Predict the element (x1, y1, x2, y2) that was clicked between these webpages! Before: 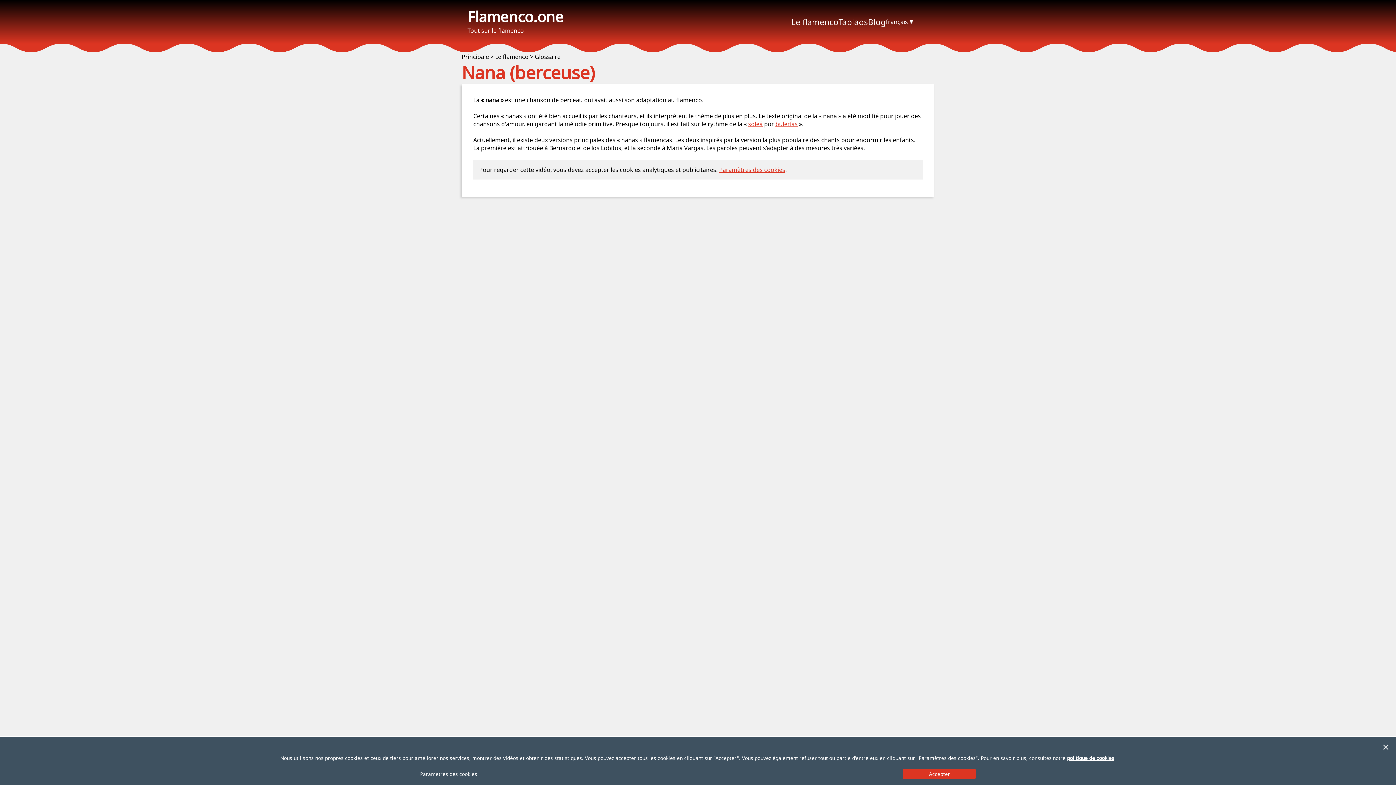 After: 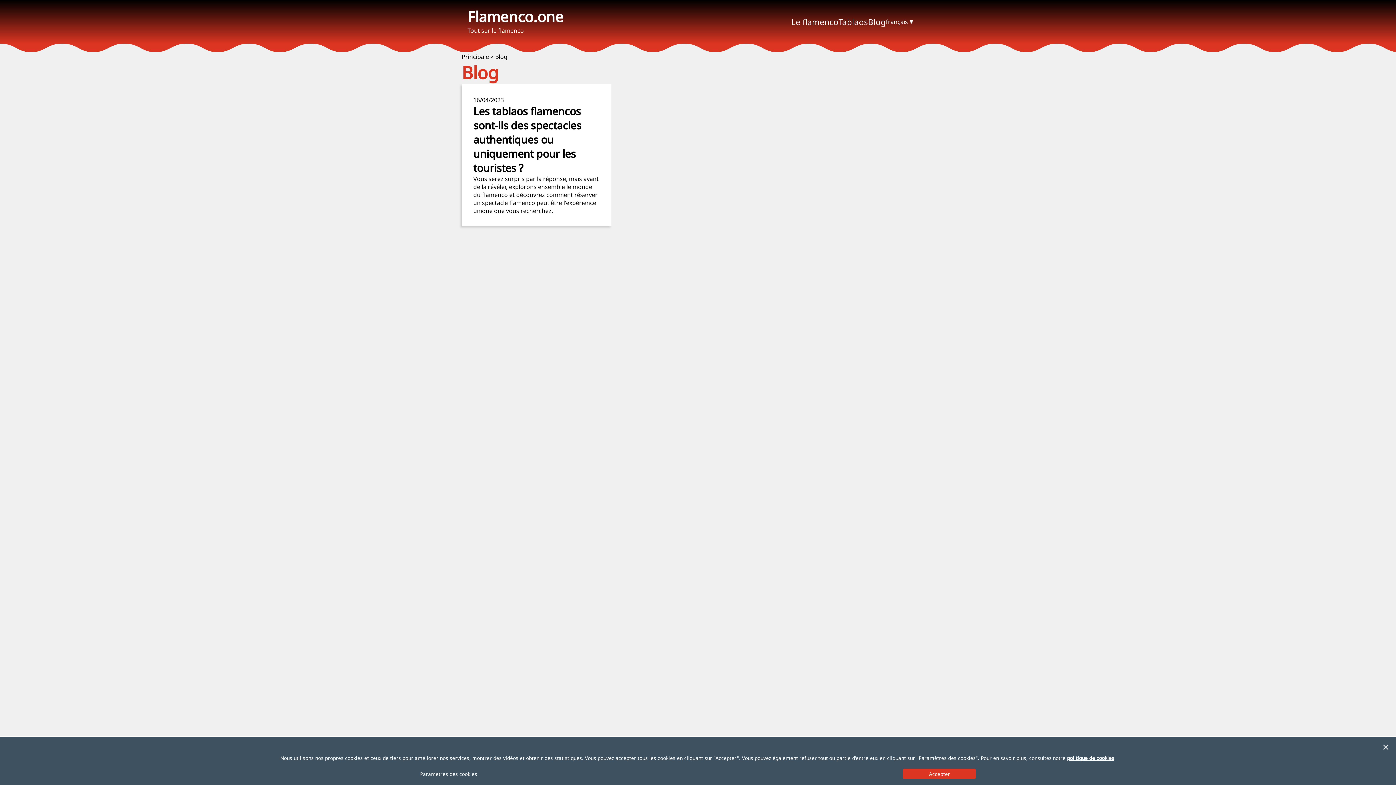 Action: label: Blog bbox: (868, 16, 886, 27)